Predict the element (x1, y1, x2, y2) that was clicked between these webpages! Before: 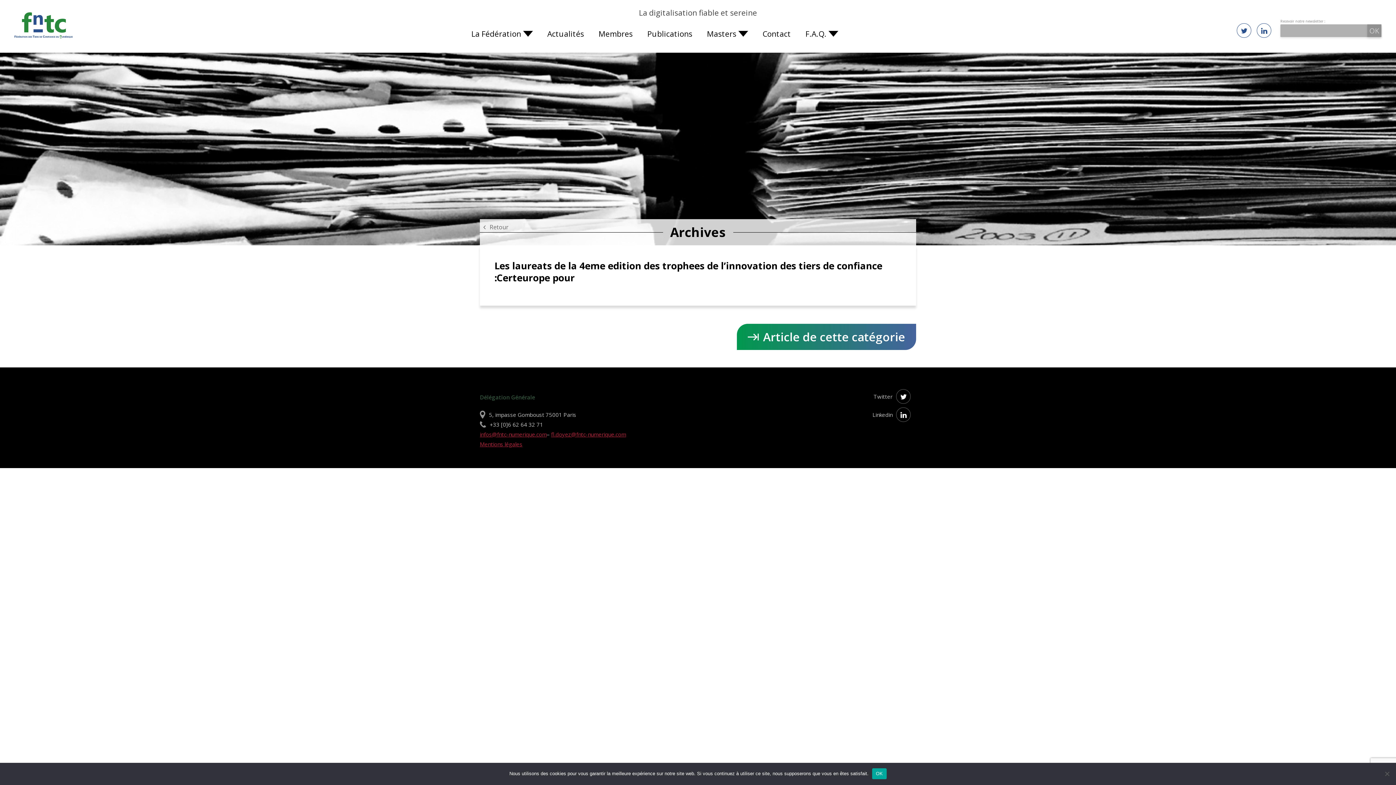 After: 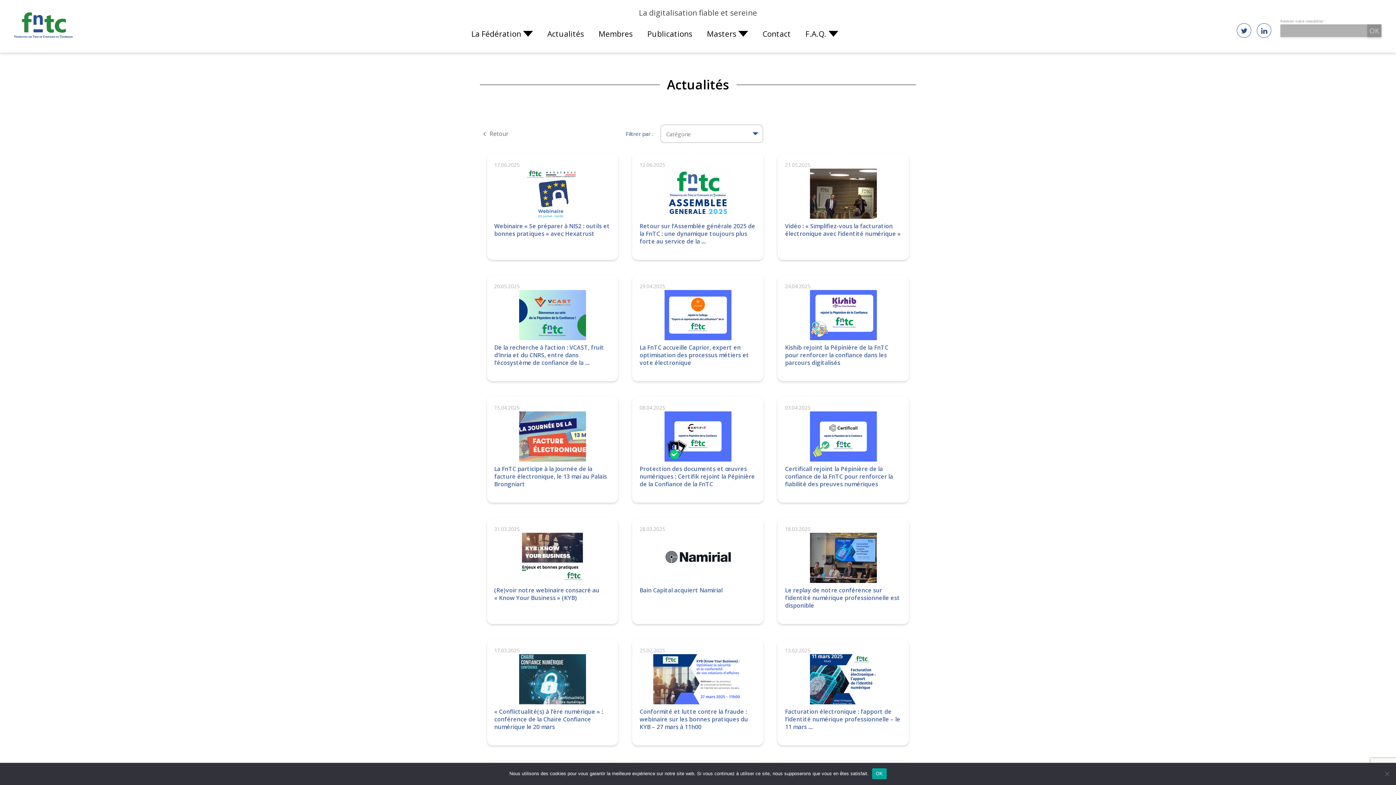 Action: label:  Retour bbox: (483, 222, 508, 231)